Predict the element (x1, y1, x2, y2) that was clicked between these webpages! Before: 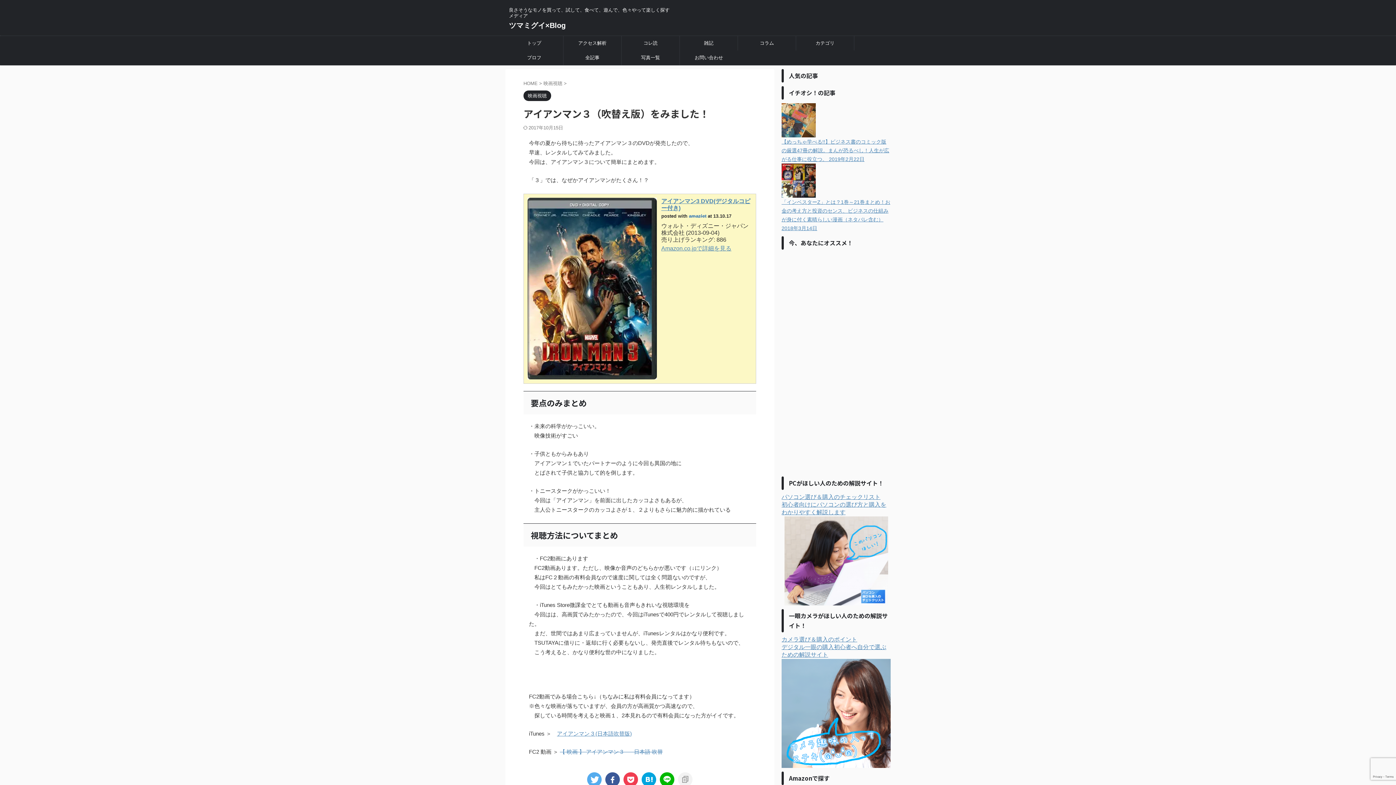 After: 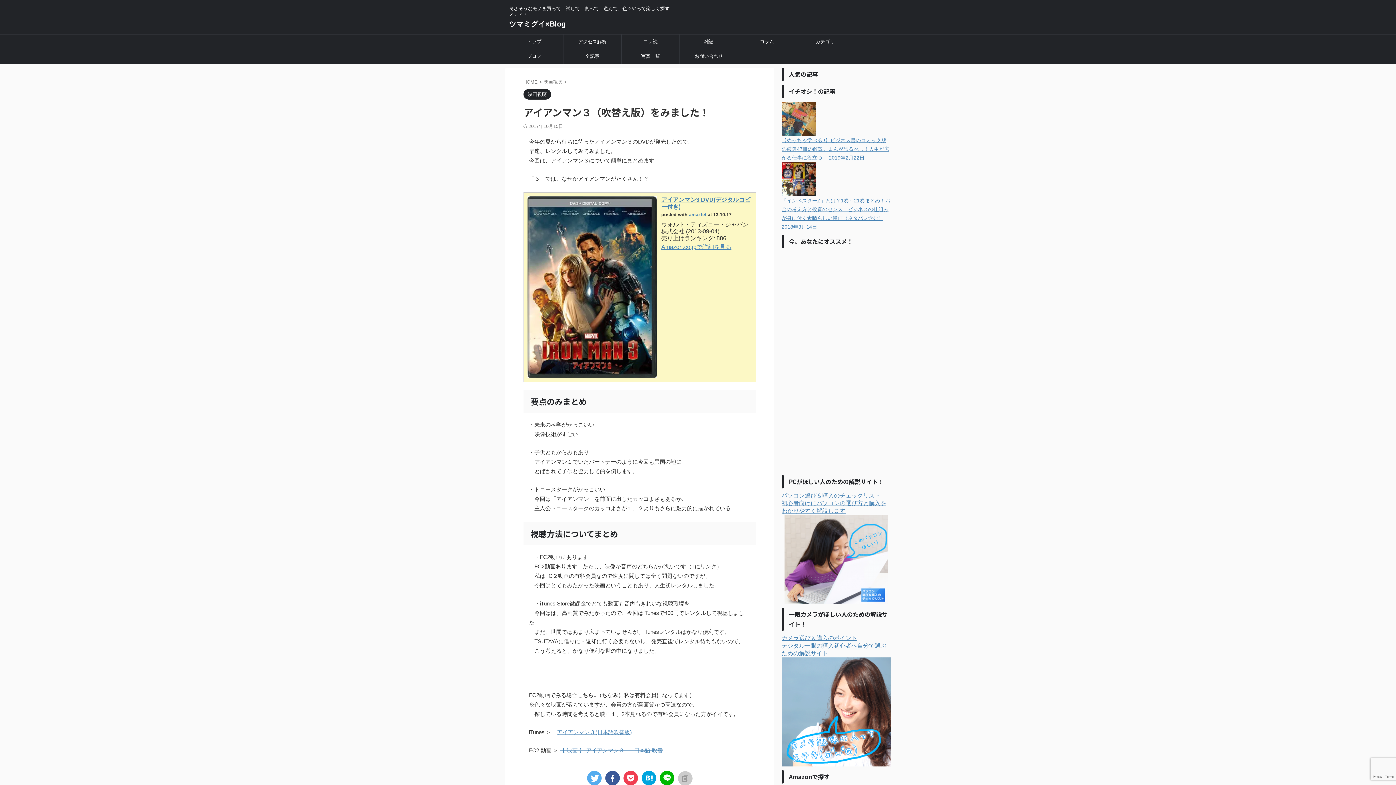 Action: bbox: (678, 772, 692, 787)